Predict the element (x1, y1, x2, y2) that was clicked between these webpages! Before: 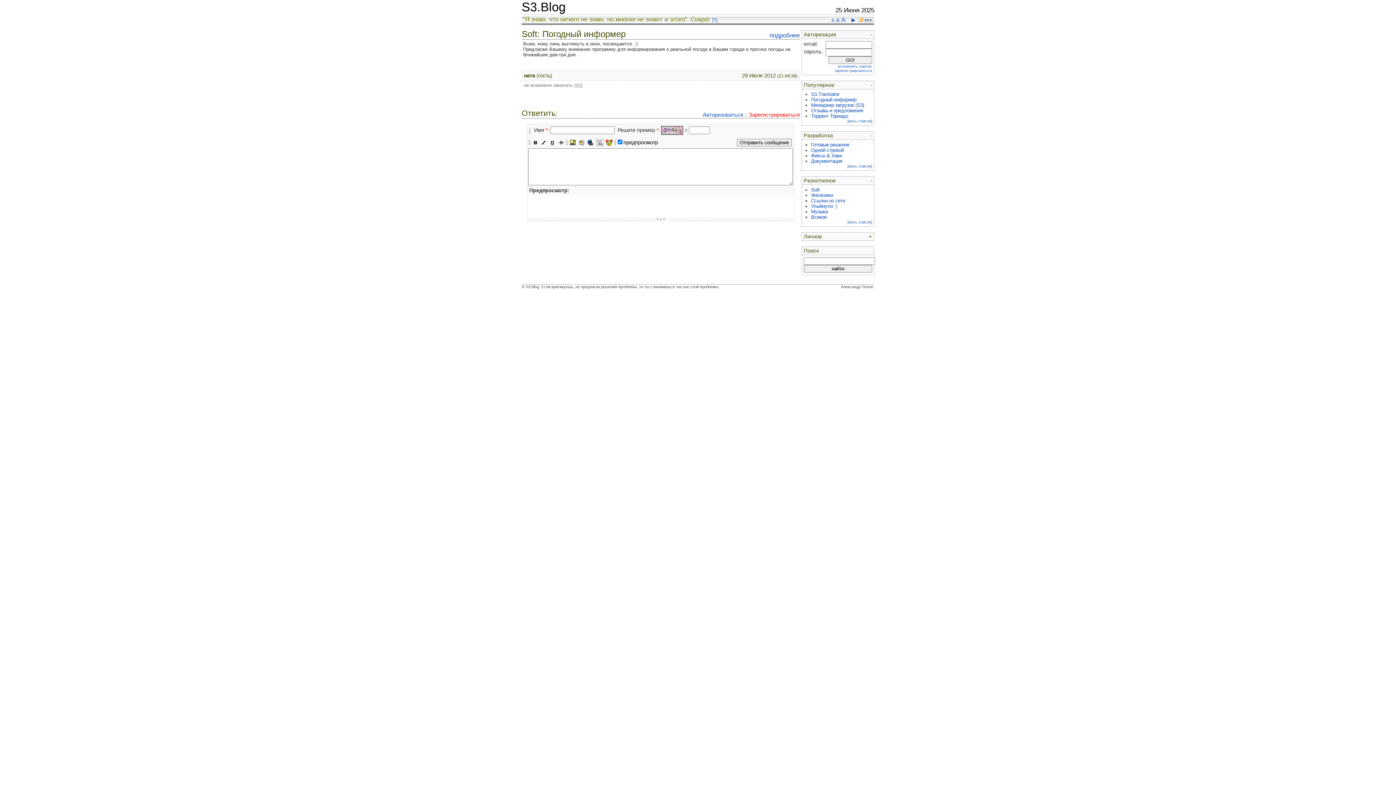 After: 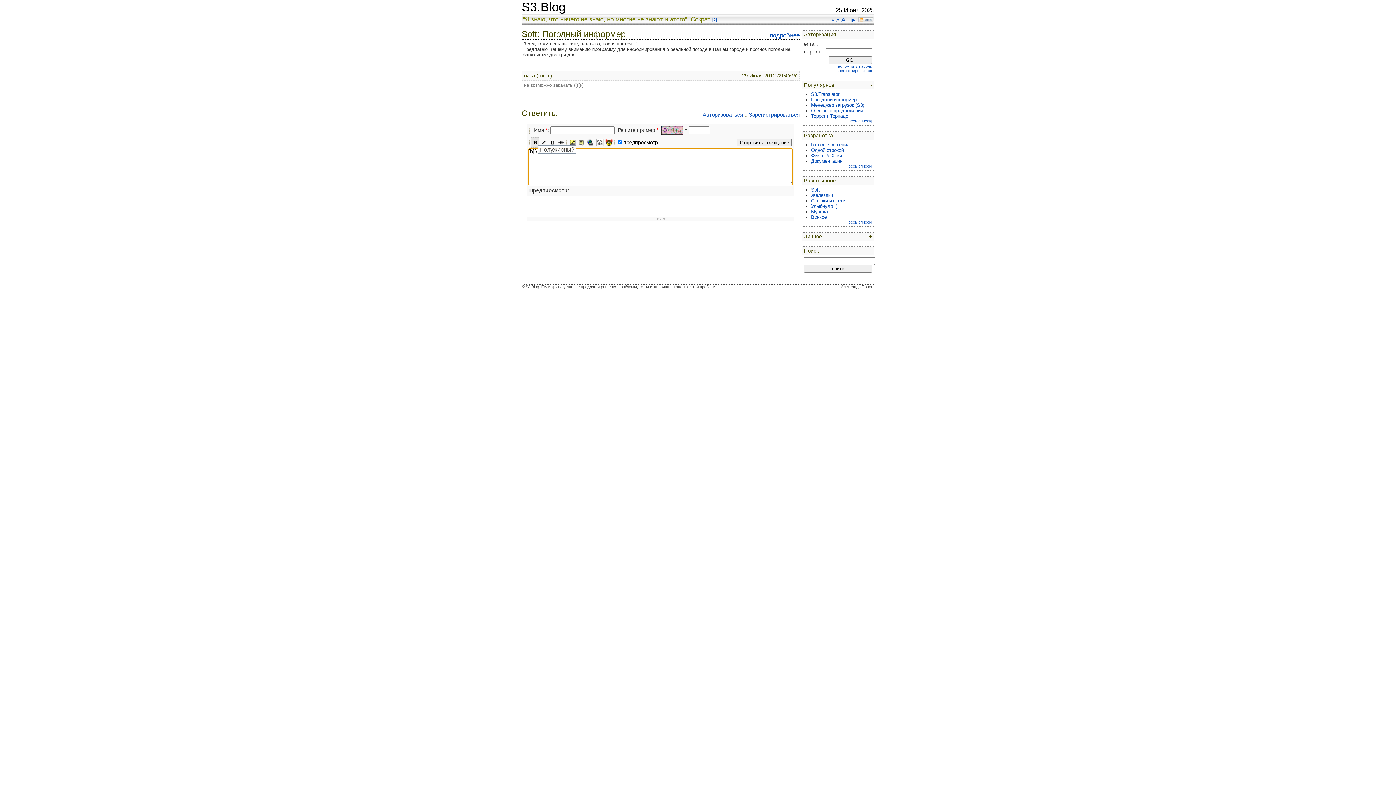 Action: bbox: (530, 137, 539, 147)